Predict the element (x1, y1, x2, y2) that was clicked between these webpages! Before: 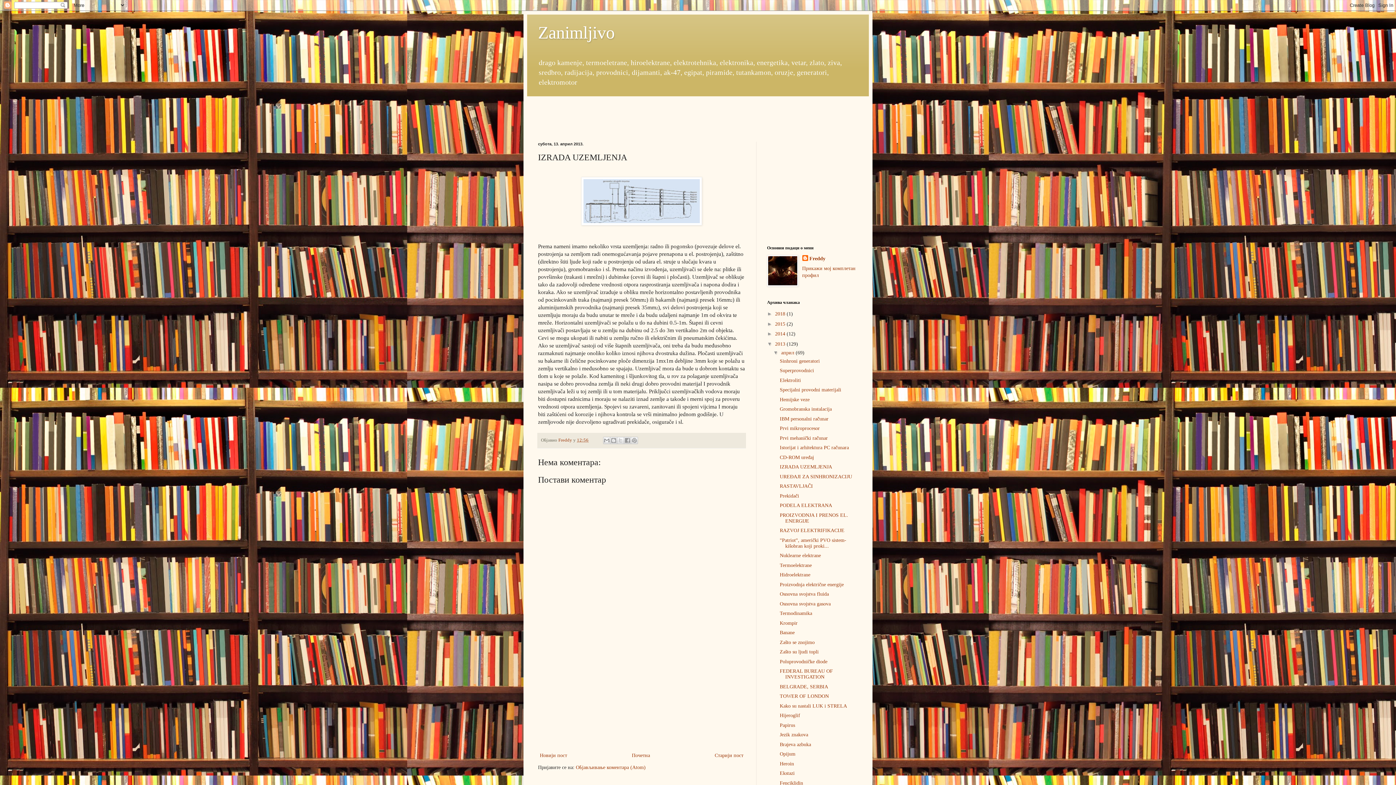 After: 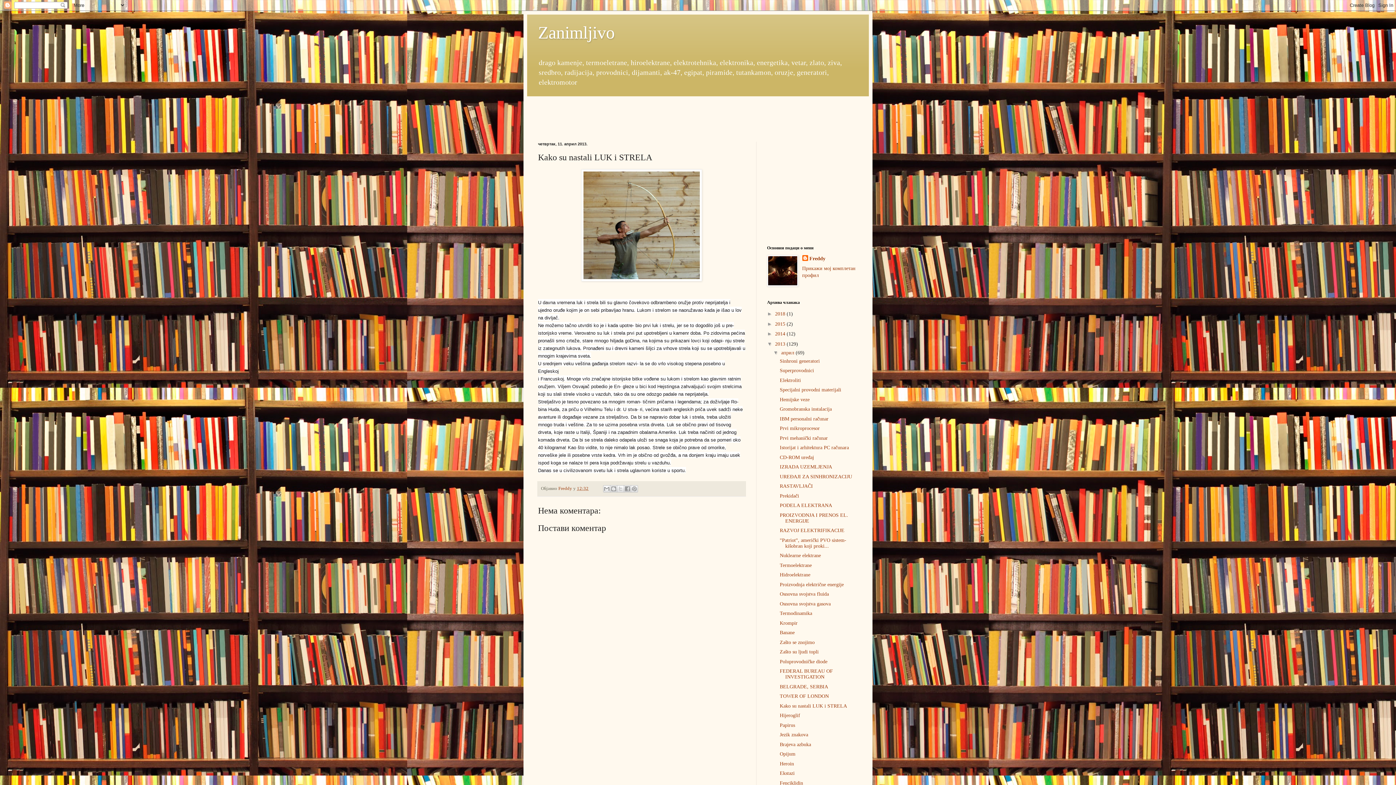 Action: bbox: (779, 703, 847, 709) label: Kako su nastali LUK i STRELA